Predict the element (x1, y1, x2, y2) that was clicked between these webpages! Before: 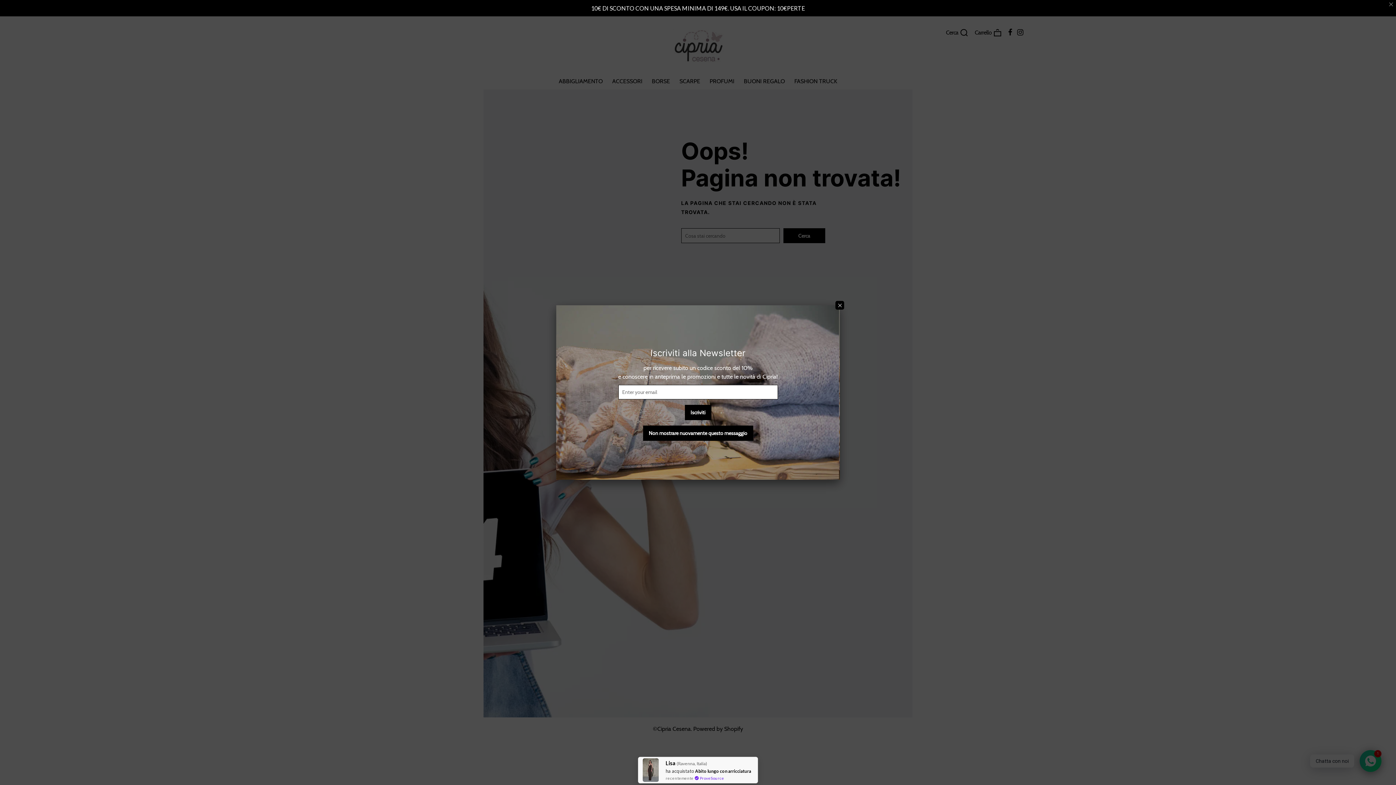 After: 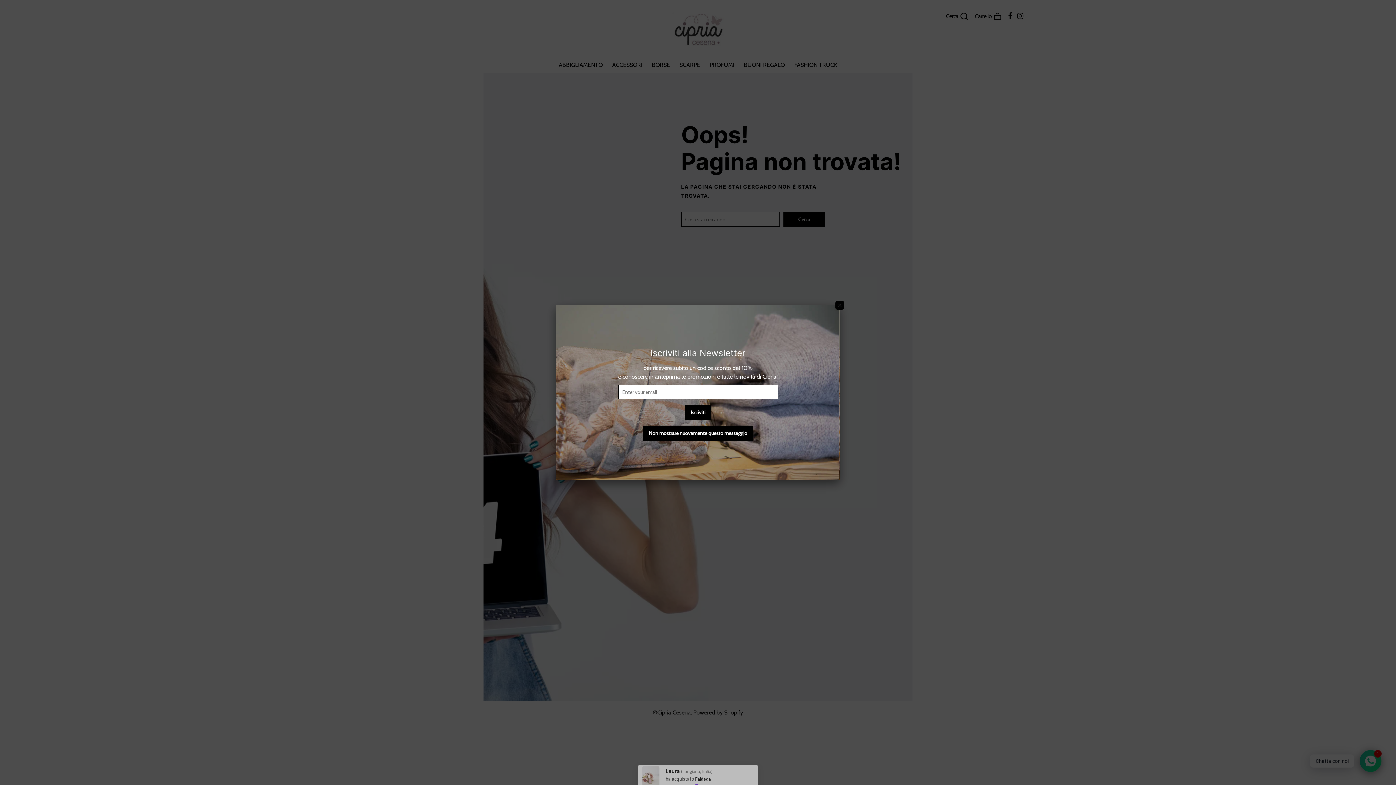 Action: bbox: (1387, 0, 1396, 9) label: Close bar